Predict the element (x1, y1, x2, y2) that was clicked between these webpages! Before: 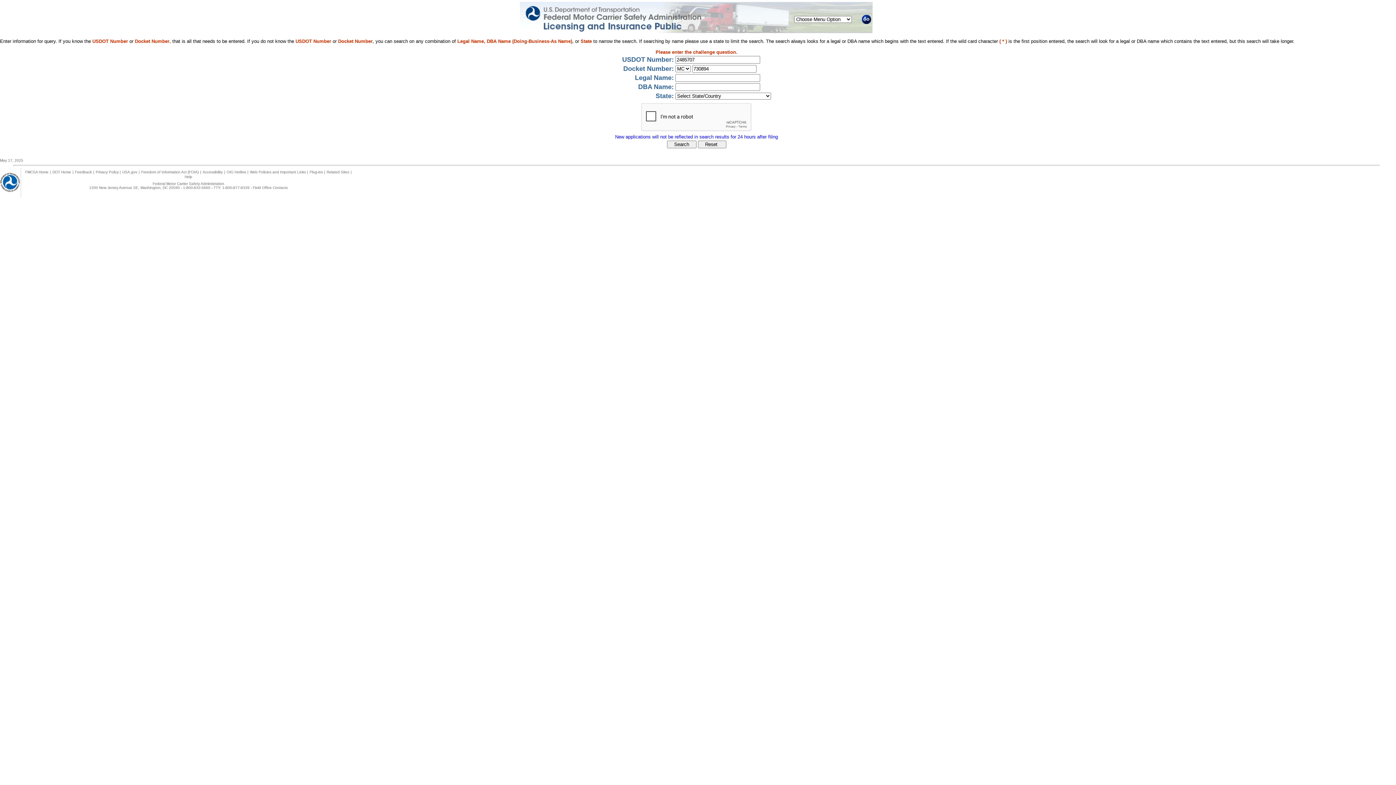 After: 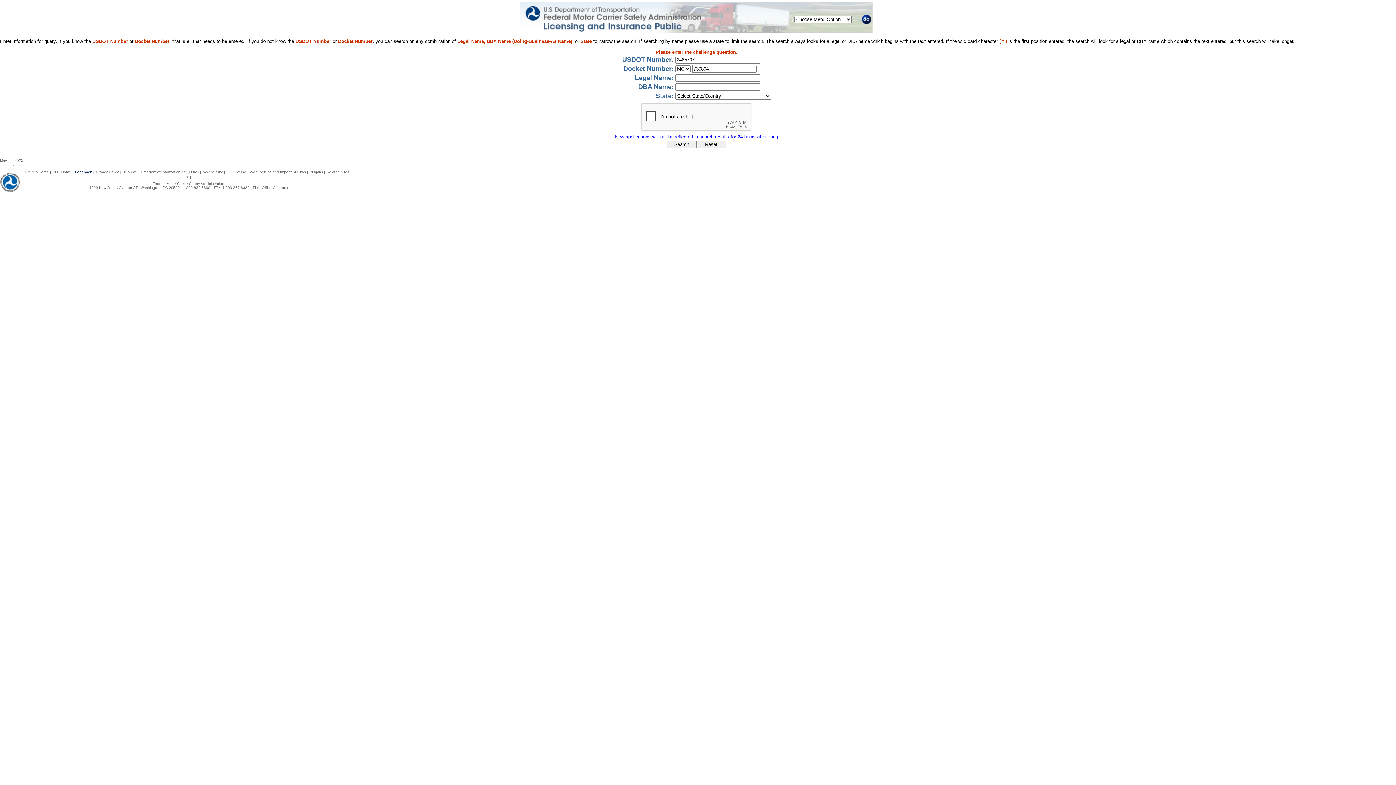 Action: bbox: (75, 170, 91, 174) label: Feedback